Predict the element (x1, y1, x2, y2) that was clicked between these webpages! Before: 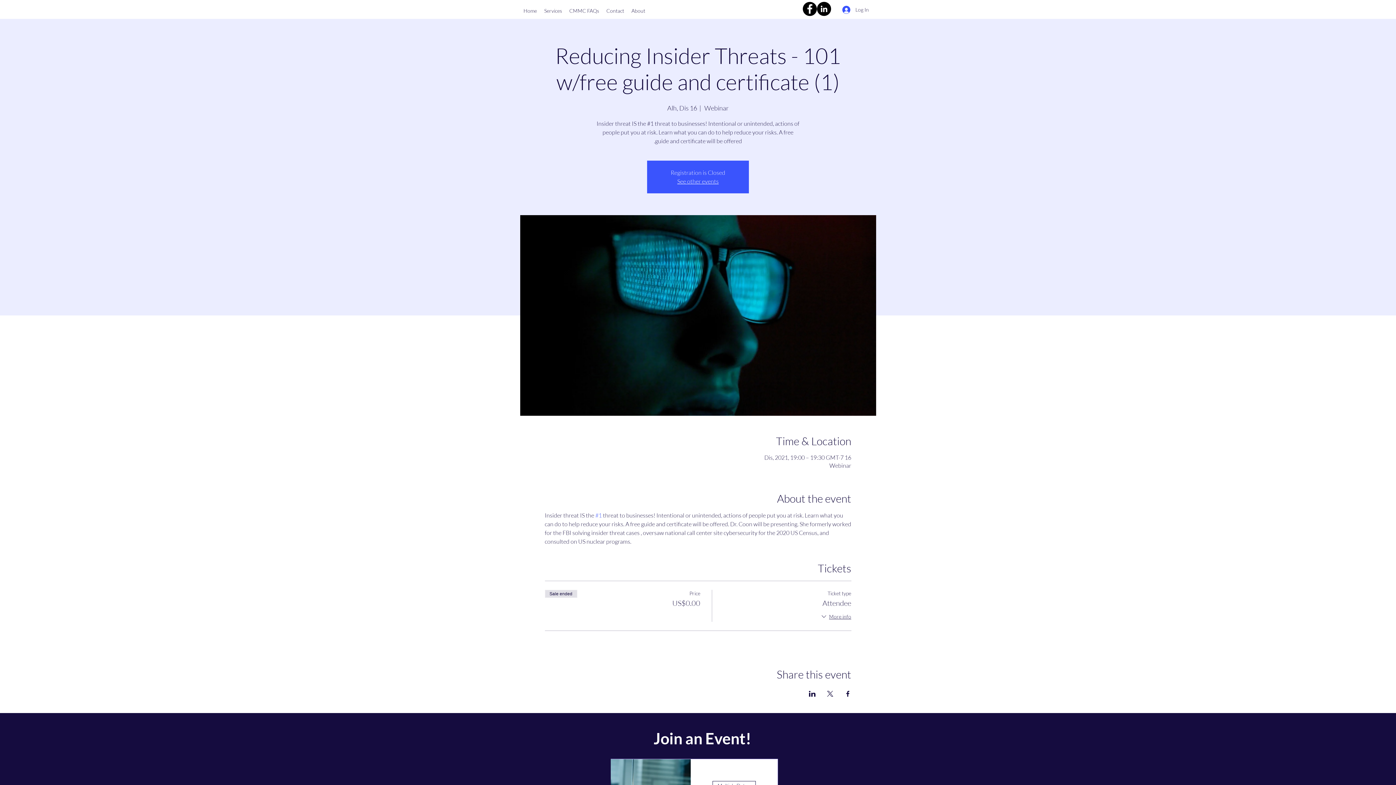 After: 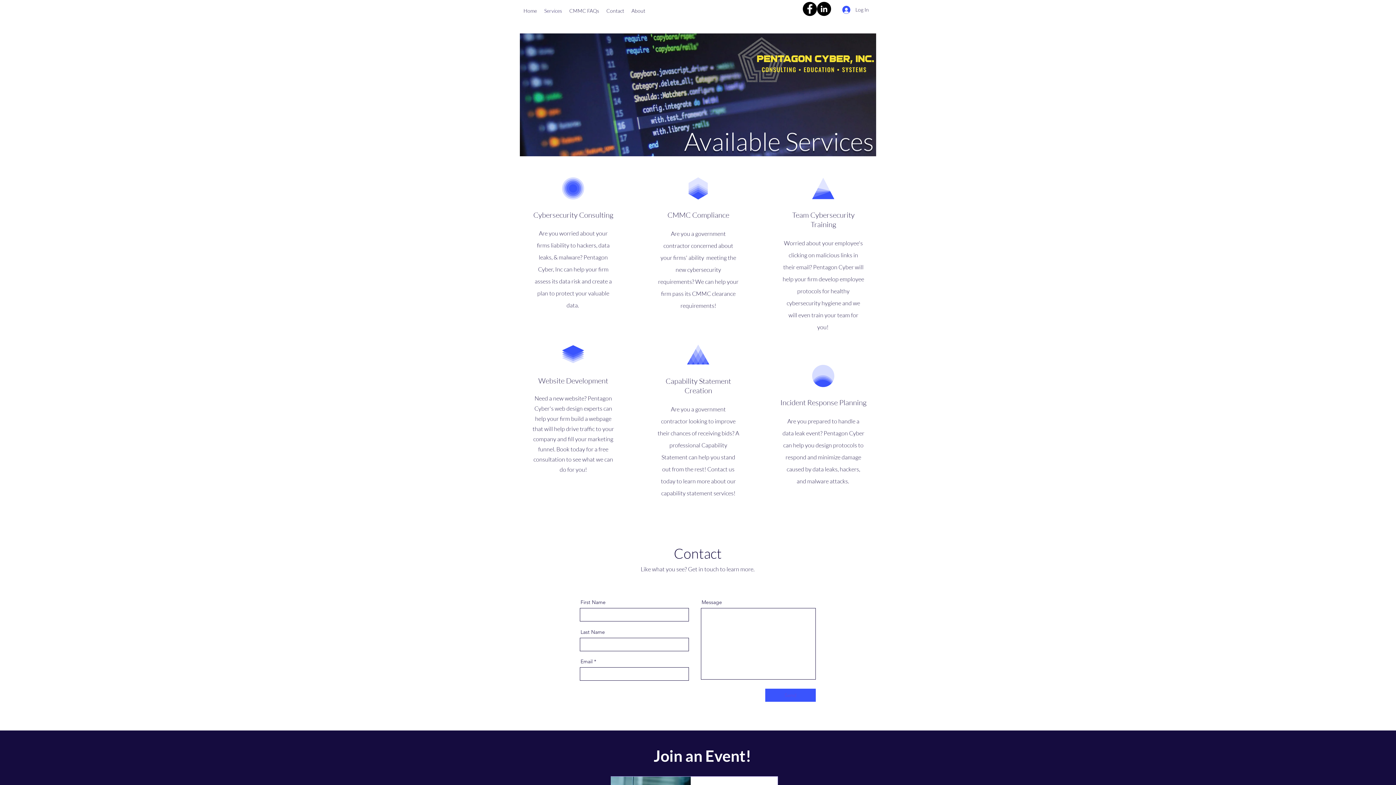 Action: bbox: (540, 5, 565, 16) label: Services